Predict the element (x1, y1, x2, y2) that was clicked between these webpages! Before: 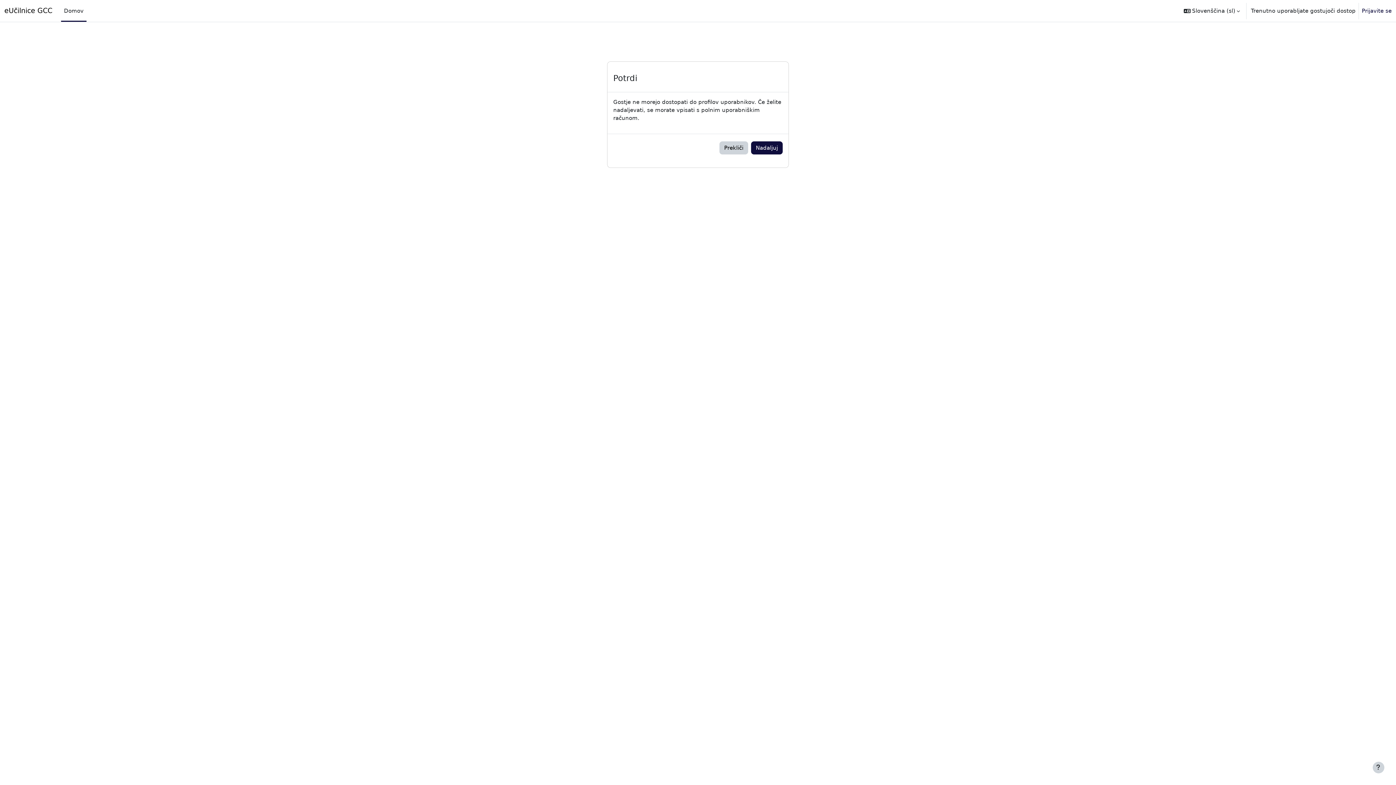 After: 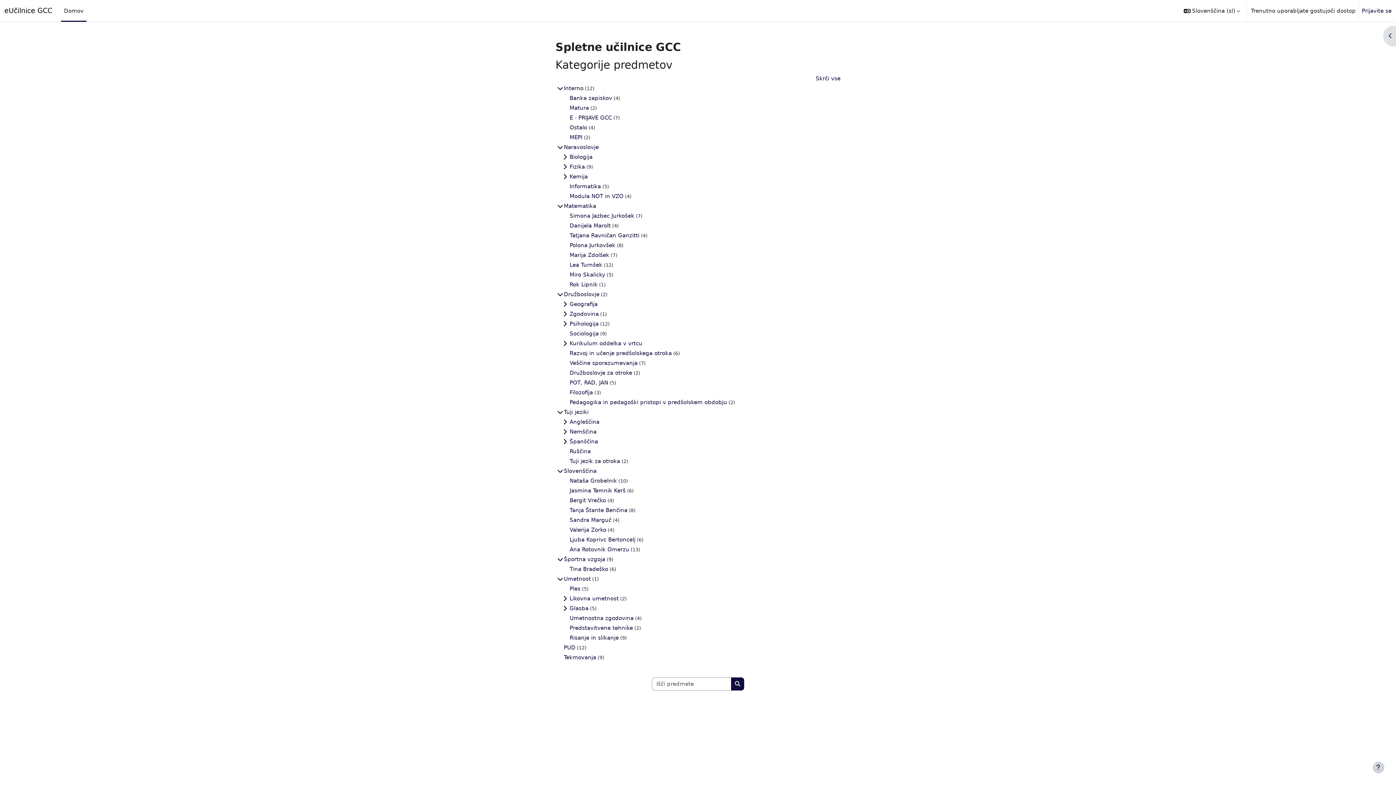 Action: label: Prekliči bbox: (719, 141, 748, 154)